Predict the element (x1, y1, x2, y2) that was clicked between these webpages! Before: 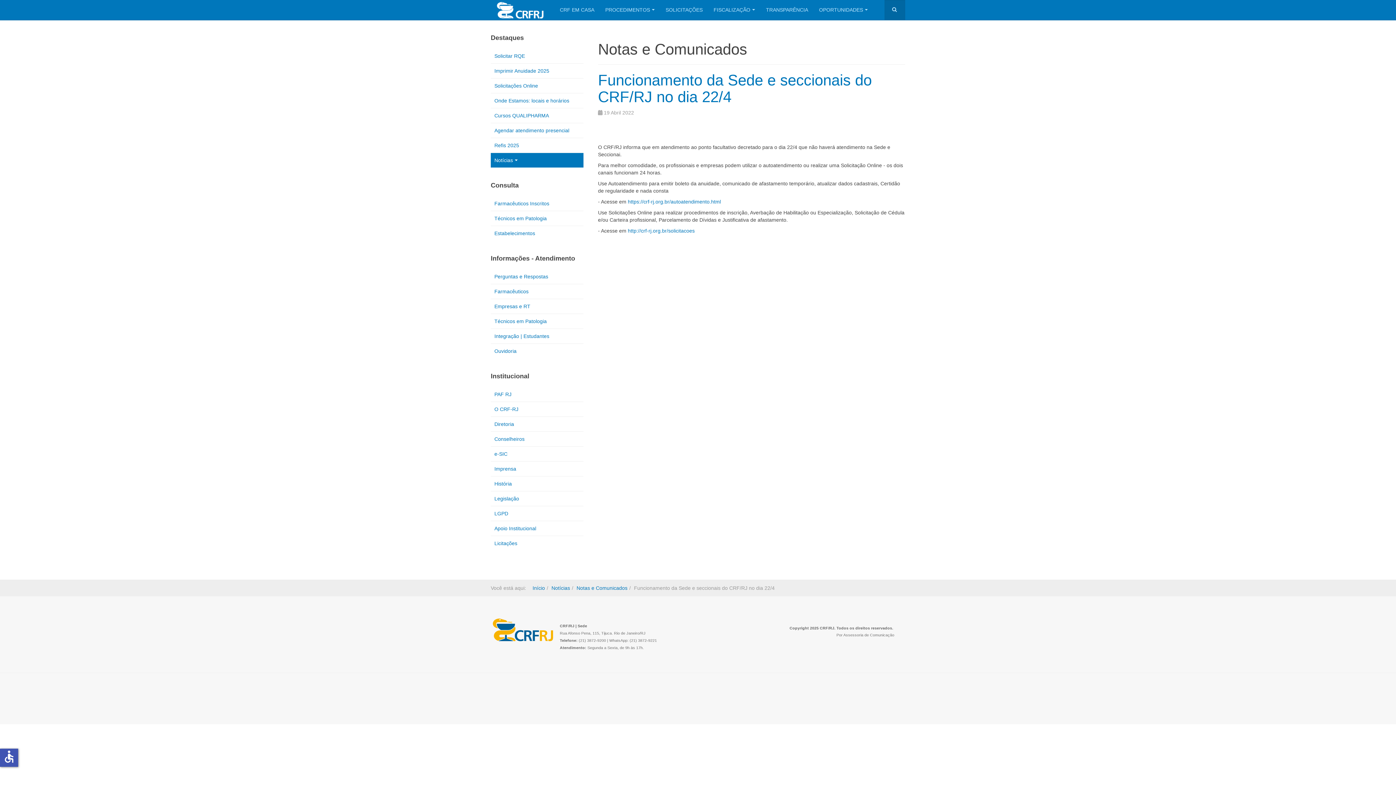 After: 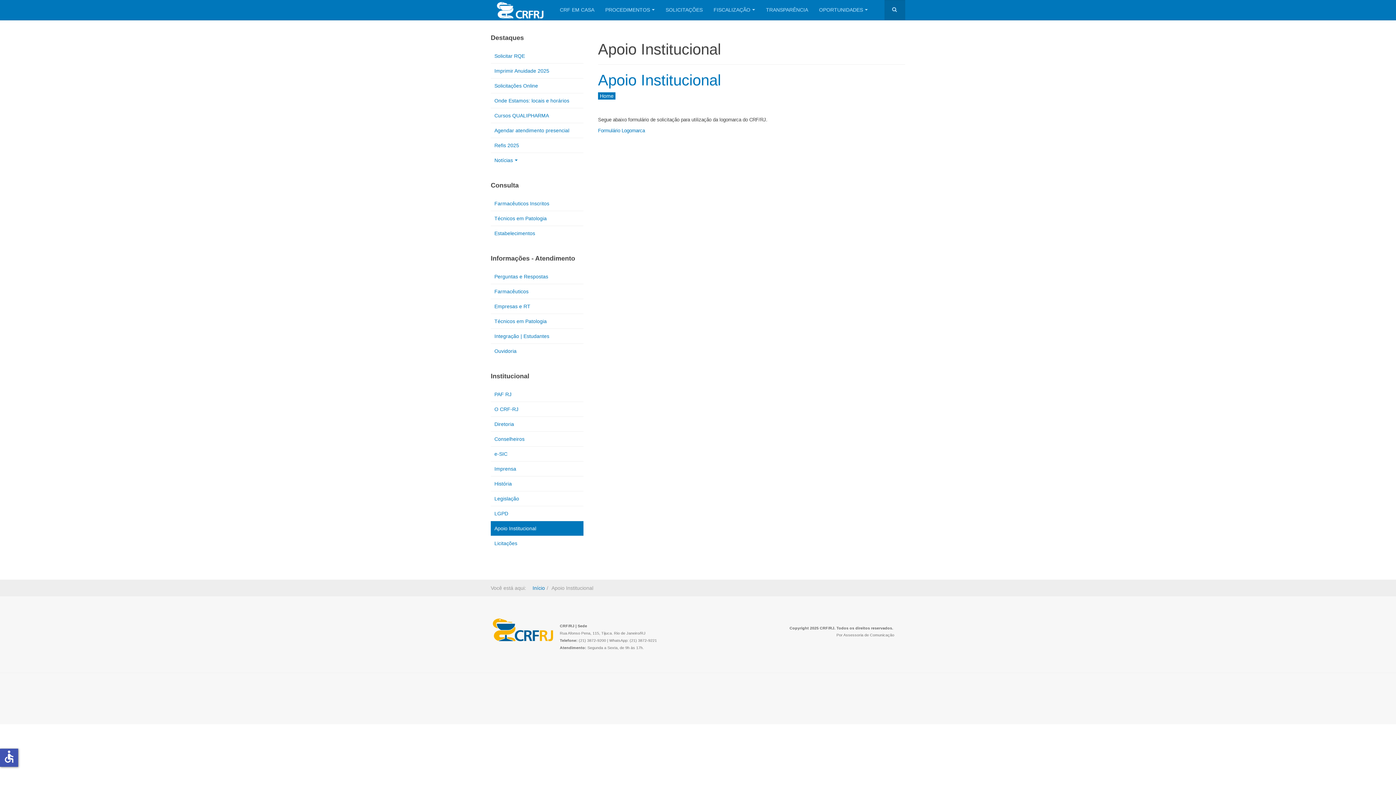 Action: label: Apoio Institucional bbox: (490, 521, 583, 536)